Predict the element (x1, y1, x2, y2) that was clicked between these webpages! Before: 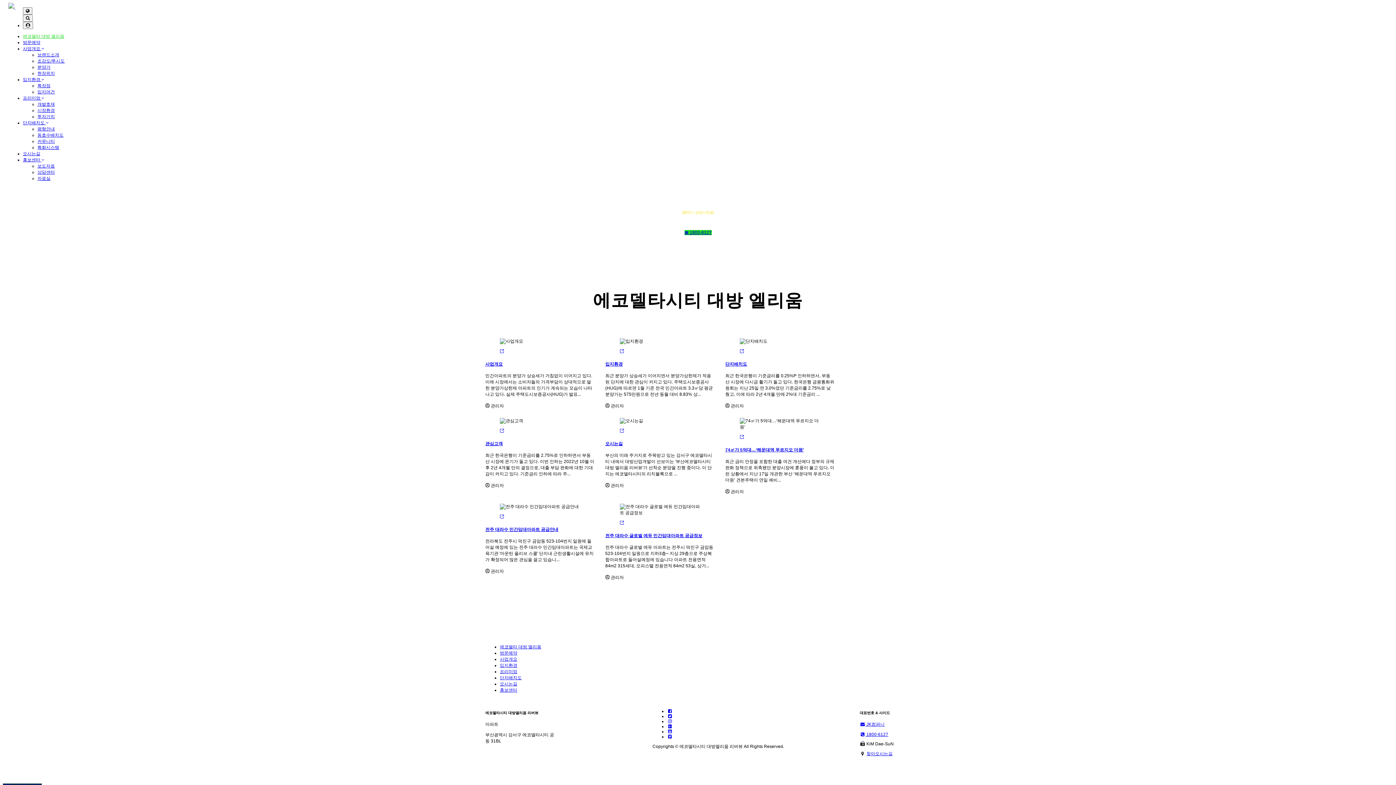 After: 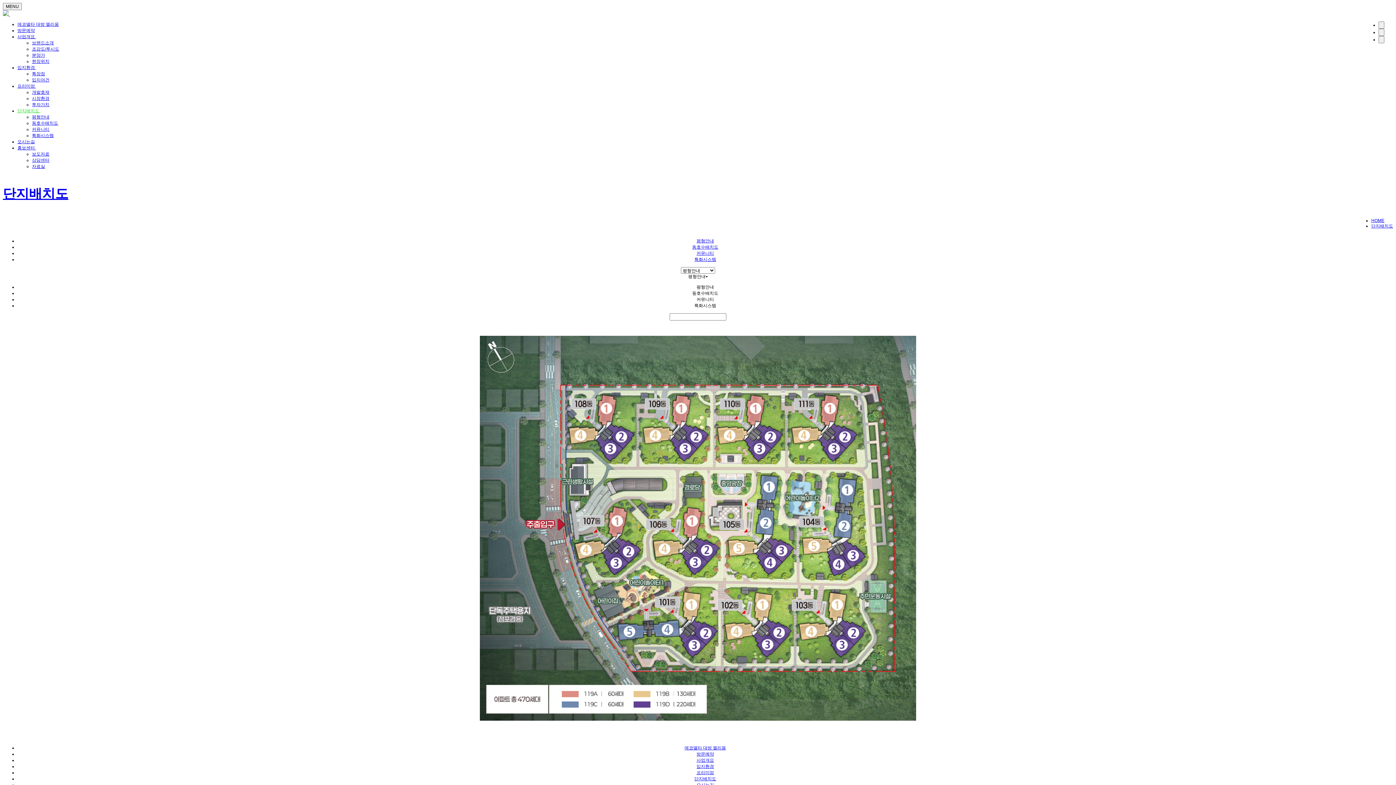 Action: label: 단지배치도  bbox: (22, 120, 48, 125)